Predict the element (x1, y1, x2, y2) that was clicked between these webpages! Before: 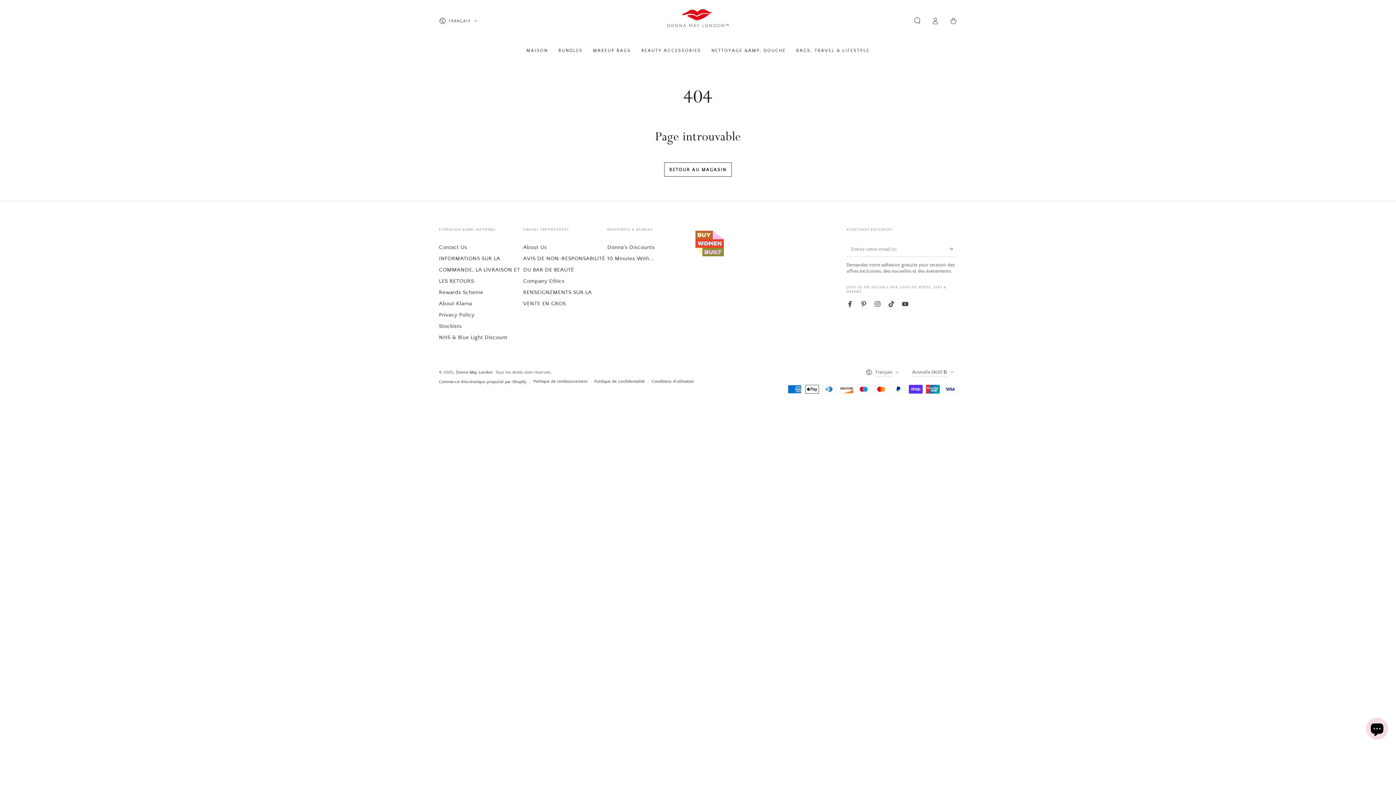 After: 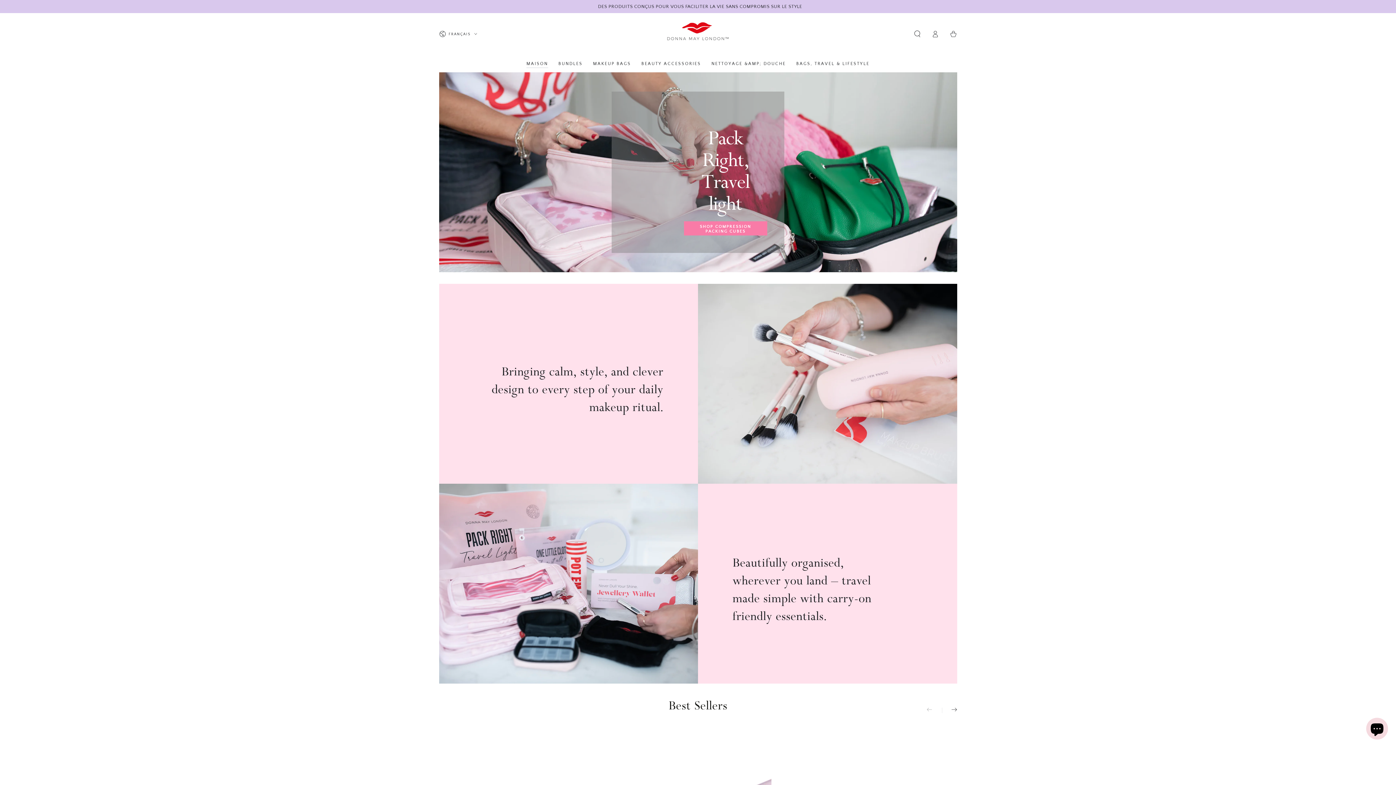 Action: label: Donna May London bbox: (456, 370, 492, 374)